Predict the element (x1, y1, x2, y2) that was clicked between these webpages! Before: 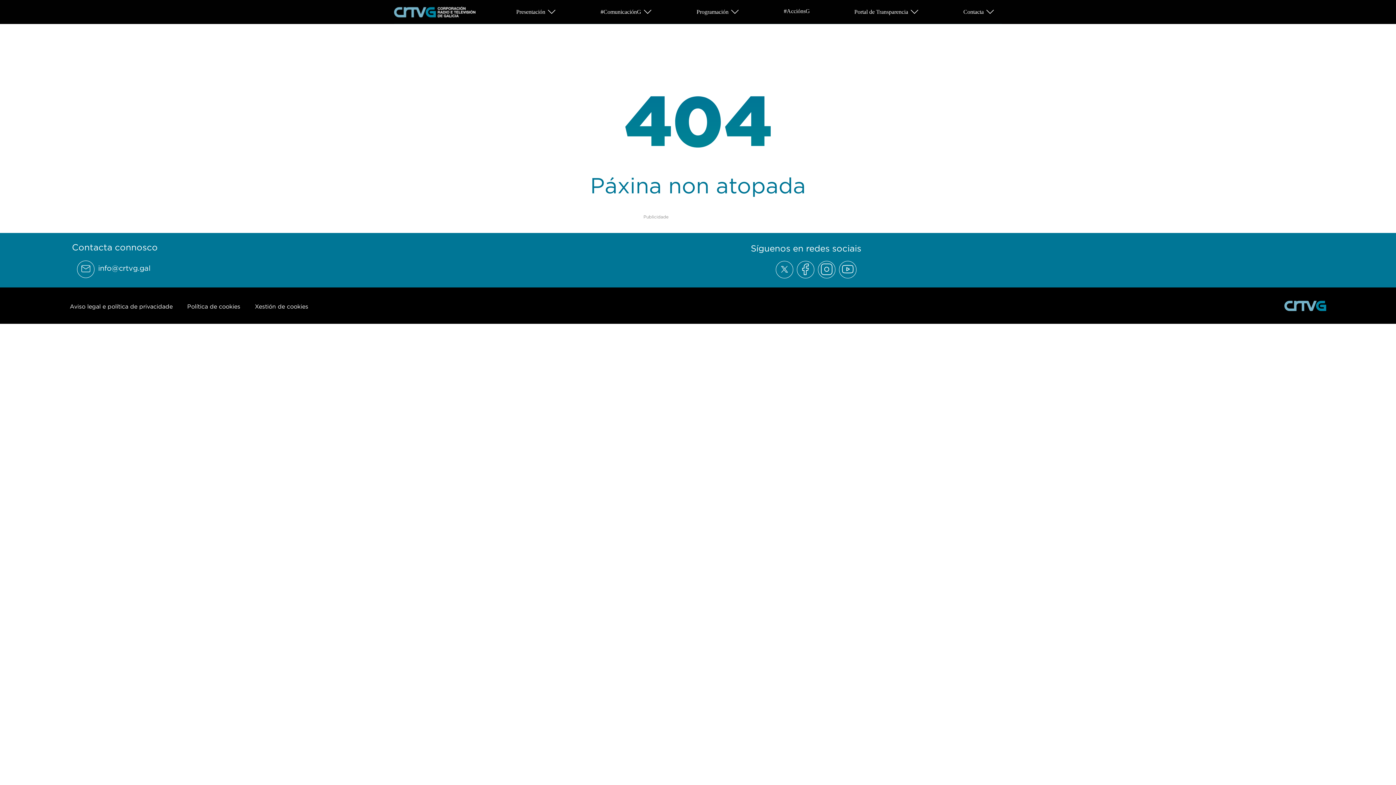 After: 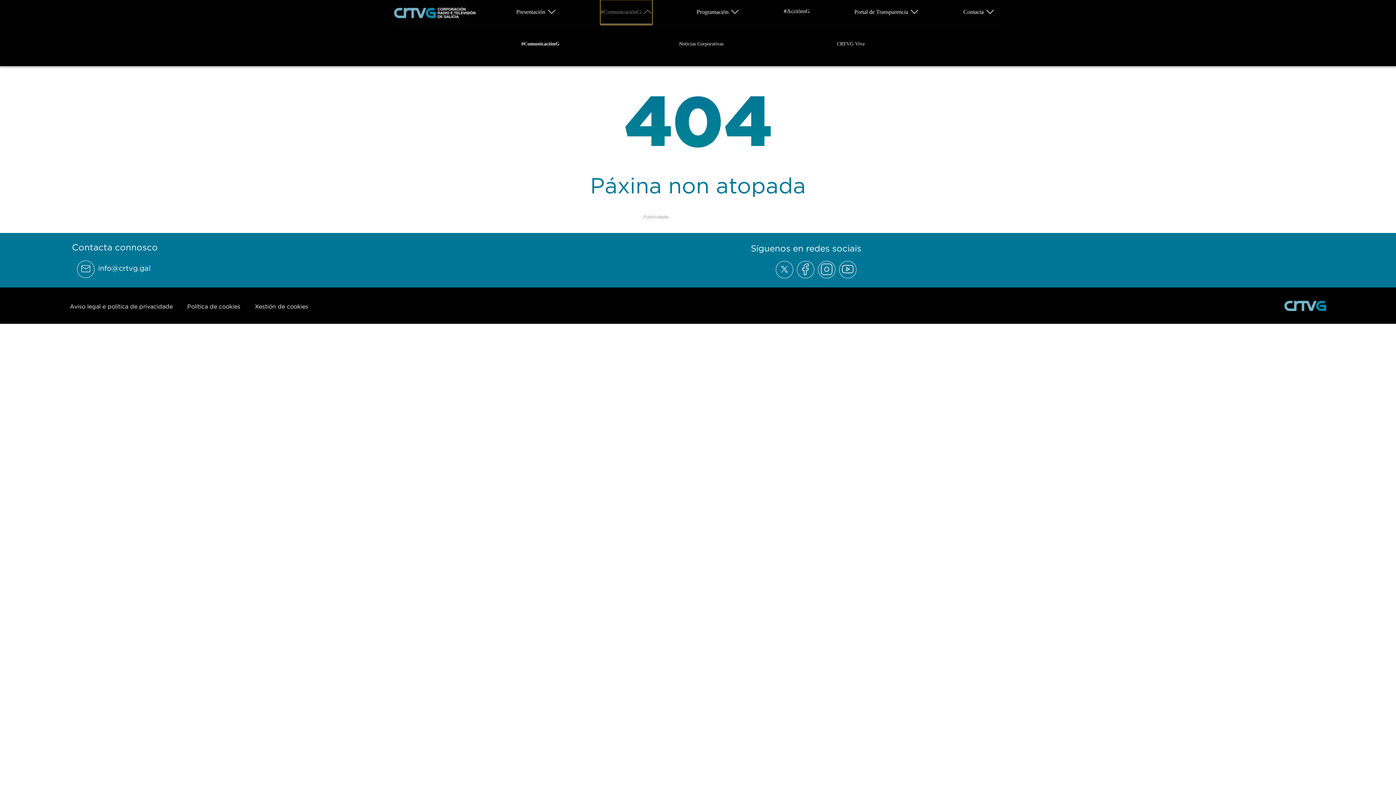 Action: bbox: (600, 0, 652, 23) label: Abrir subemnú #ComunicaciónG